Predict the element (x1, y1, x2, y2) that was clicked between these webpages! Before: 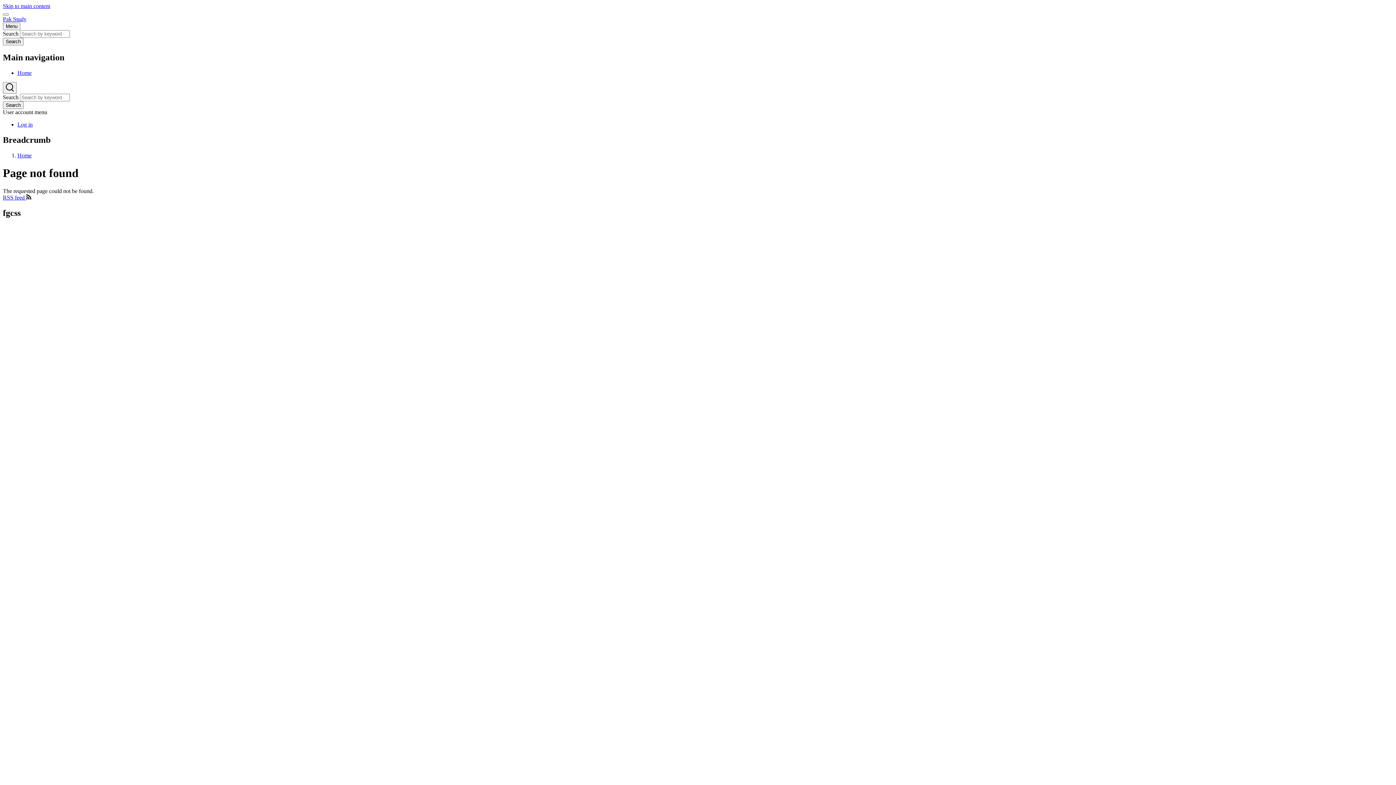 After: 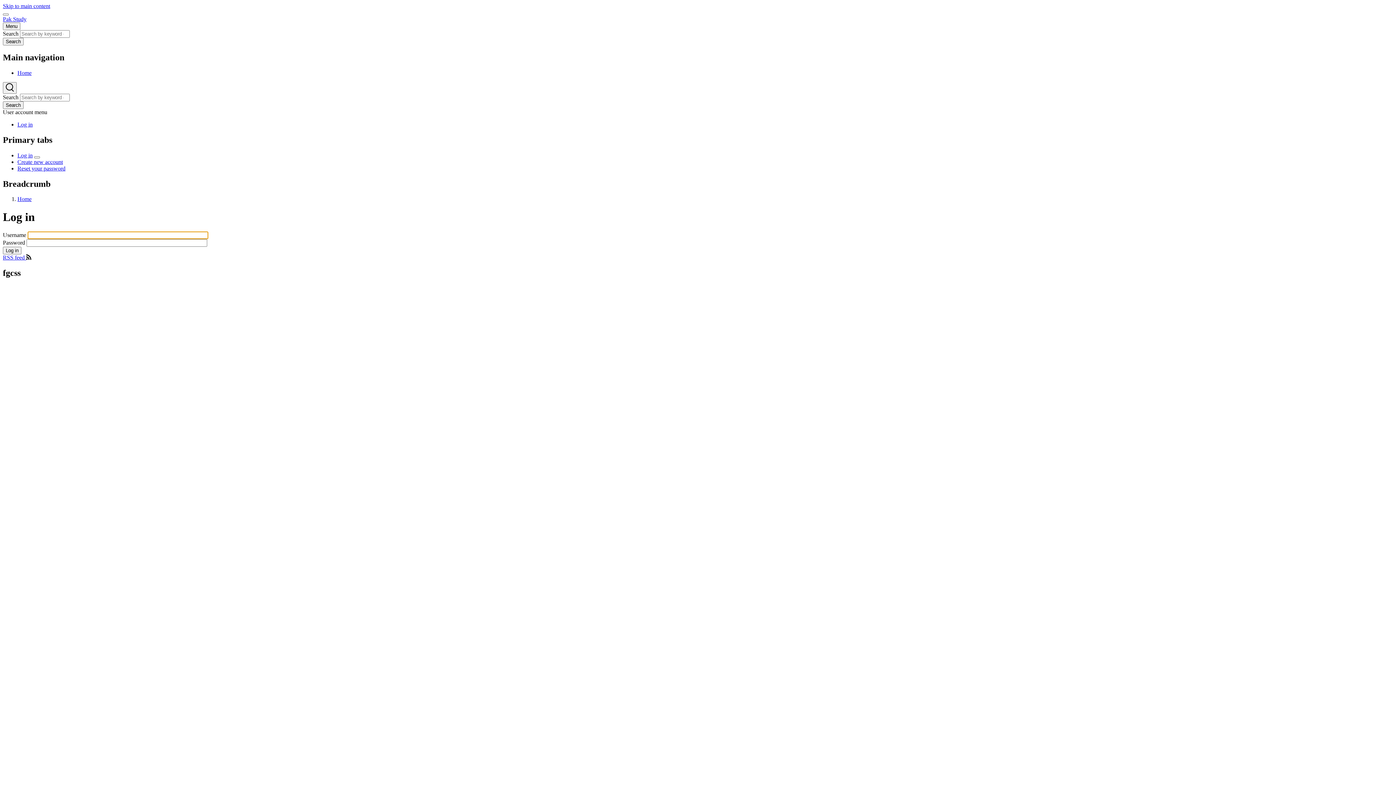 Action: bbox: (17, 121, 32, 127) label: Log in